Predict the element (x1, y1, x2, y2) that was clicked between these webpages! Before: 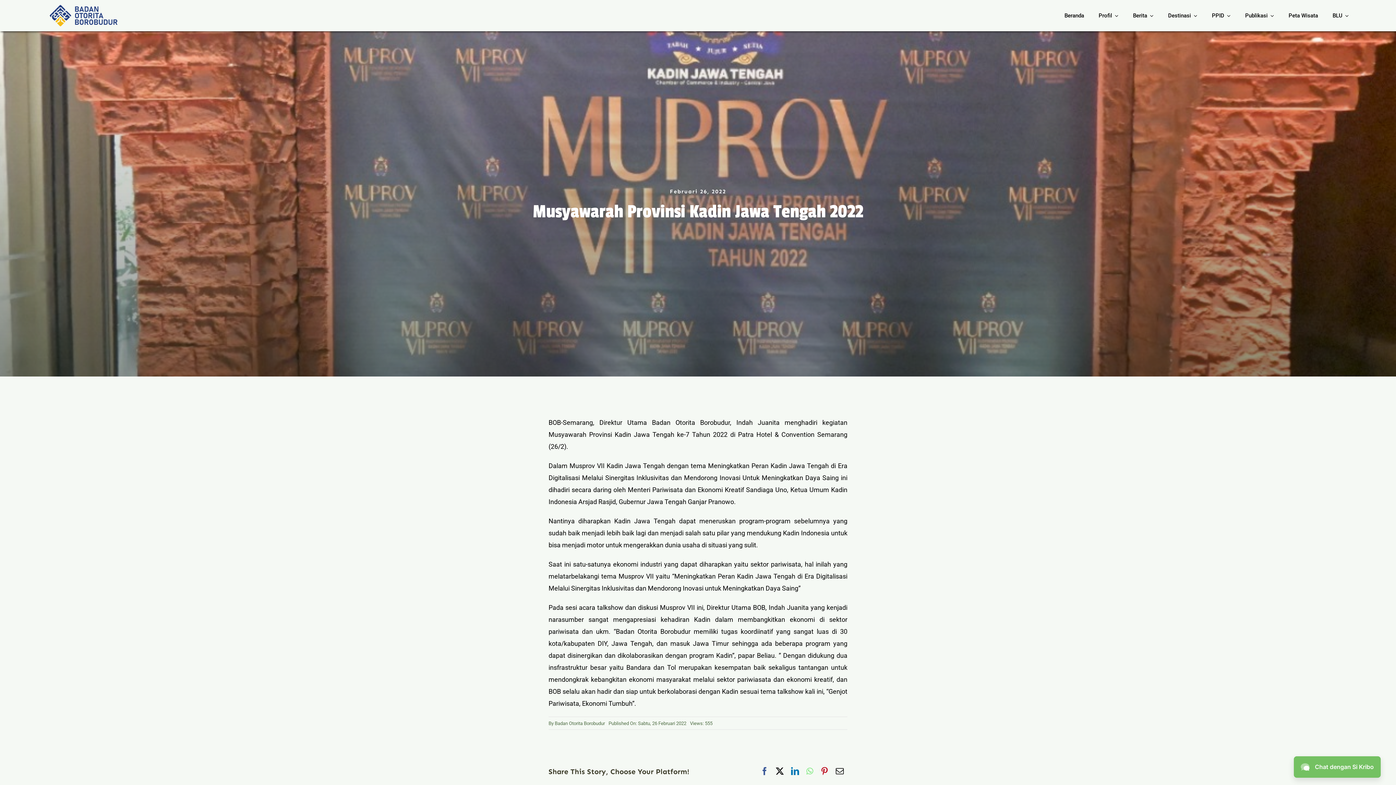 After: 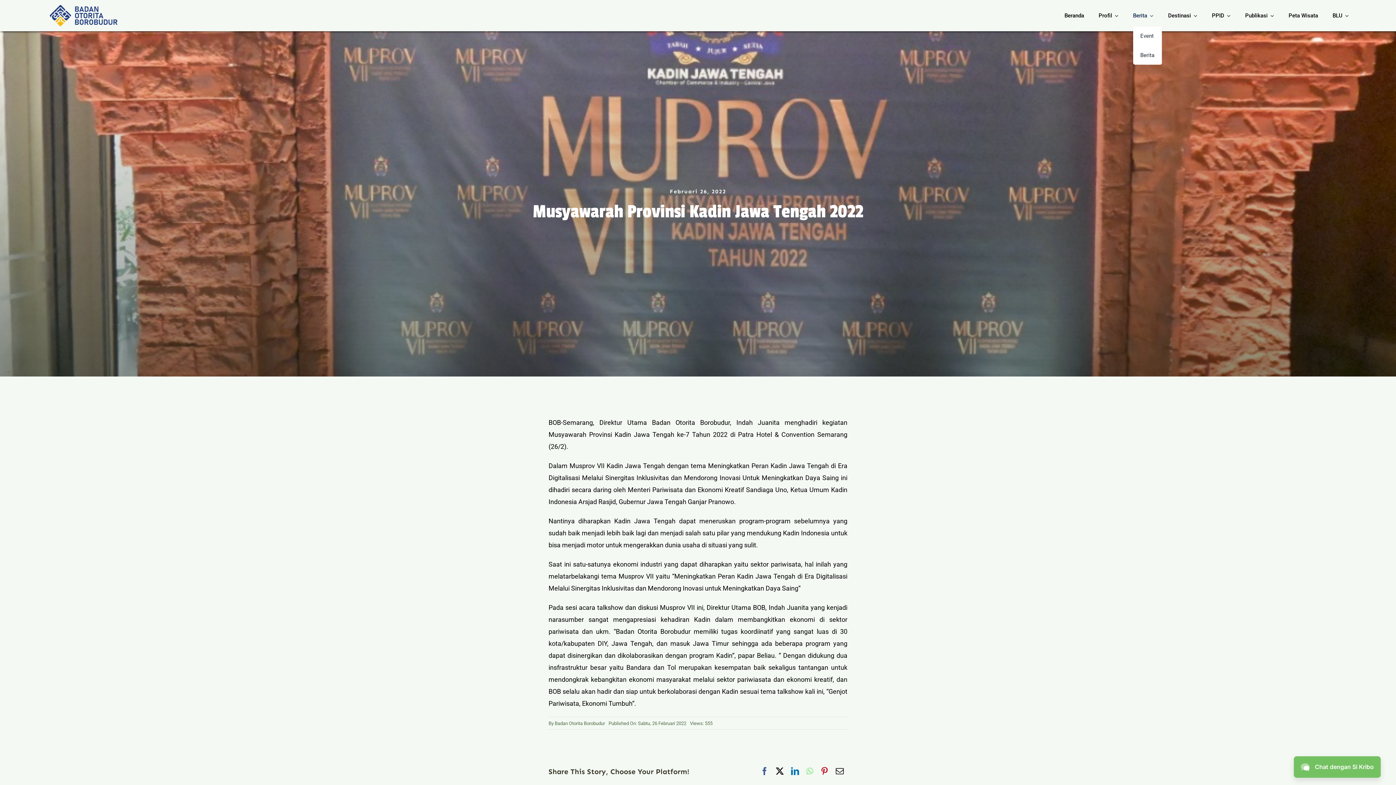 Action: bbox: (1133, 4, 1153, 26) label: Berita